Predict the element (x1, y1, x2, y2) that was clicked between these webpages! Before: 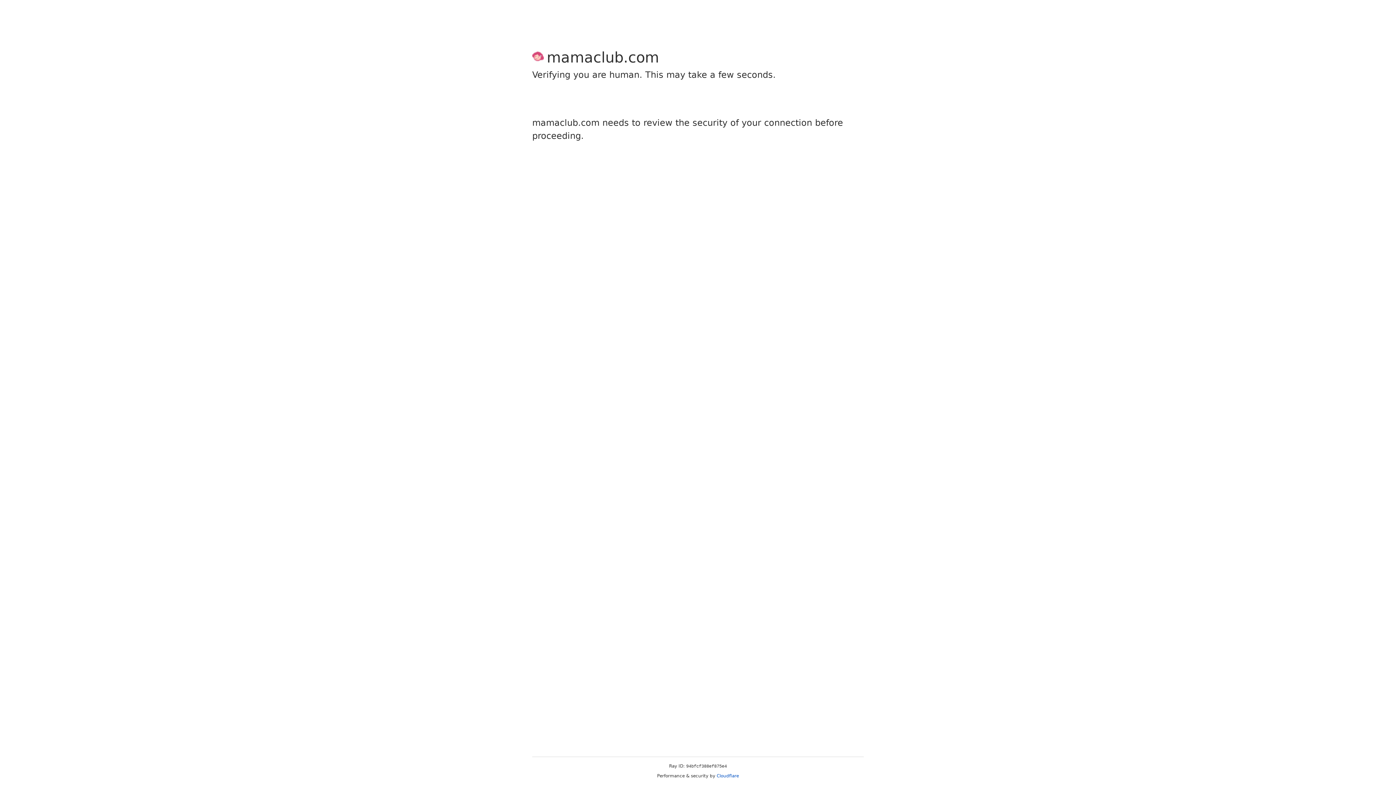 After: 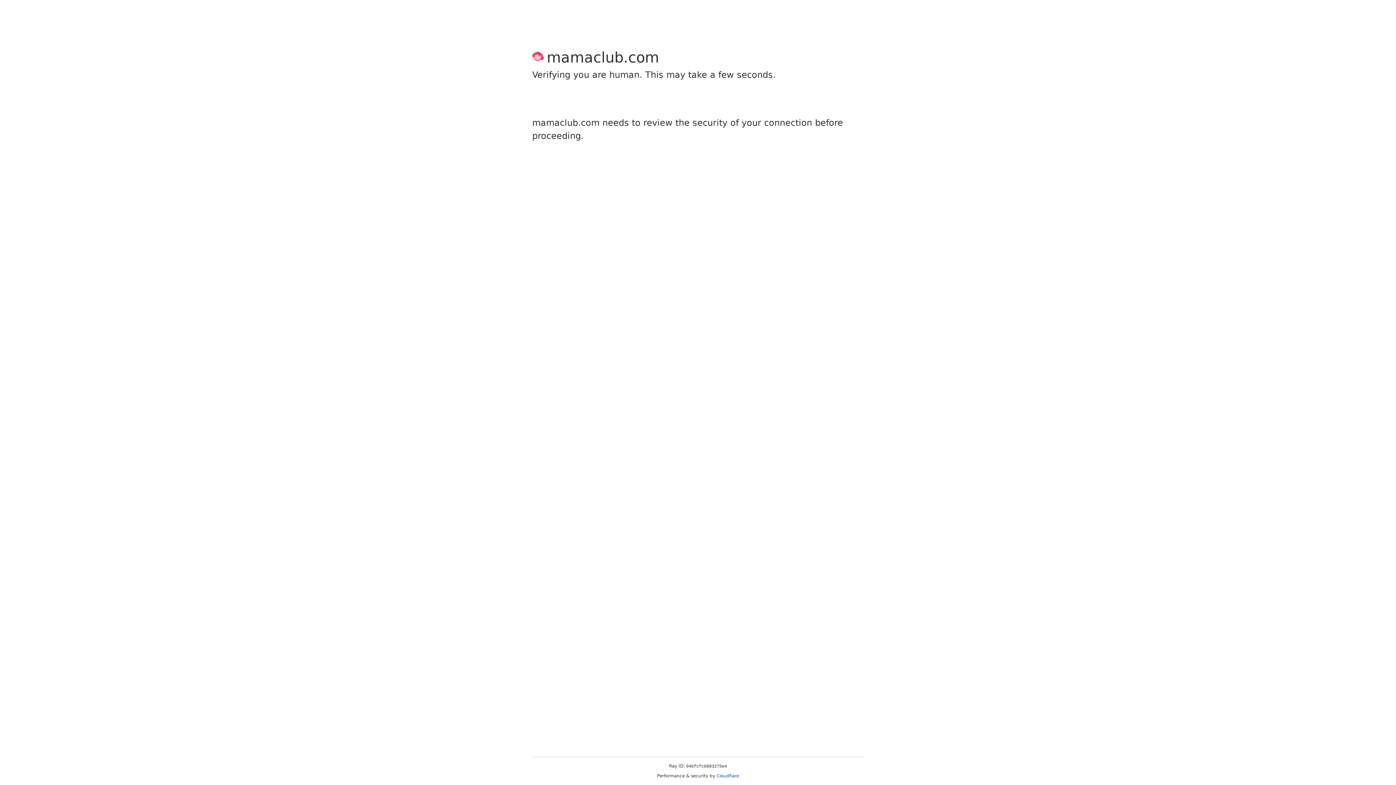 Action: bbox: (716, 773, 739, 778) label: Cloudflare